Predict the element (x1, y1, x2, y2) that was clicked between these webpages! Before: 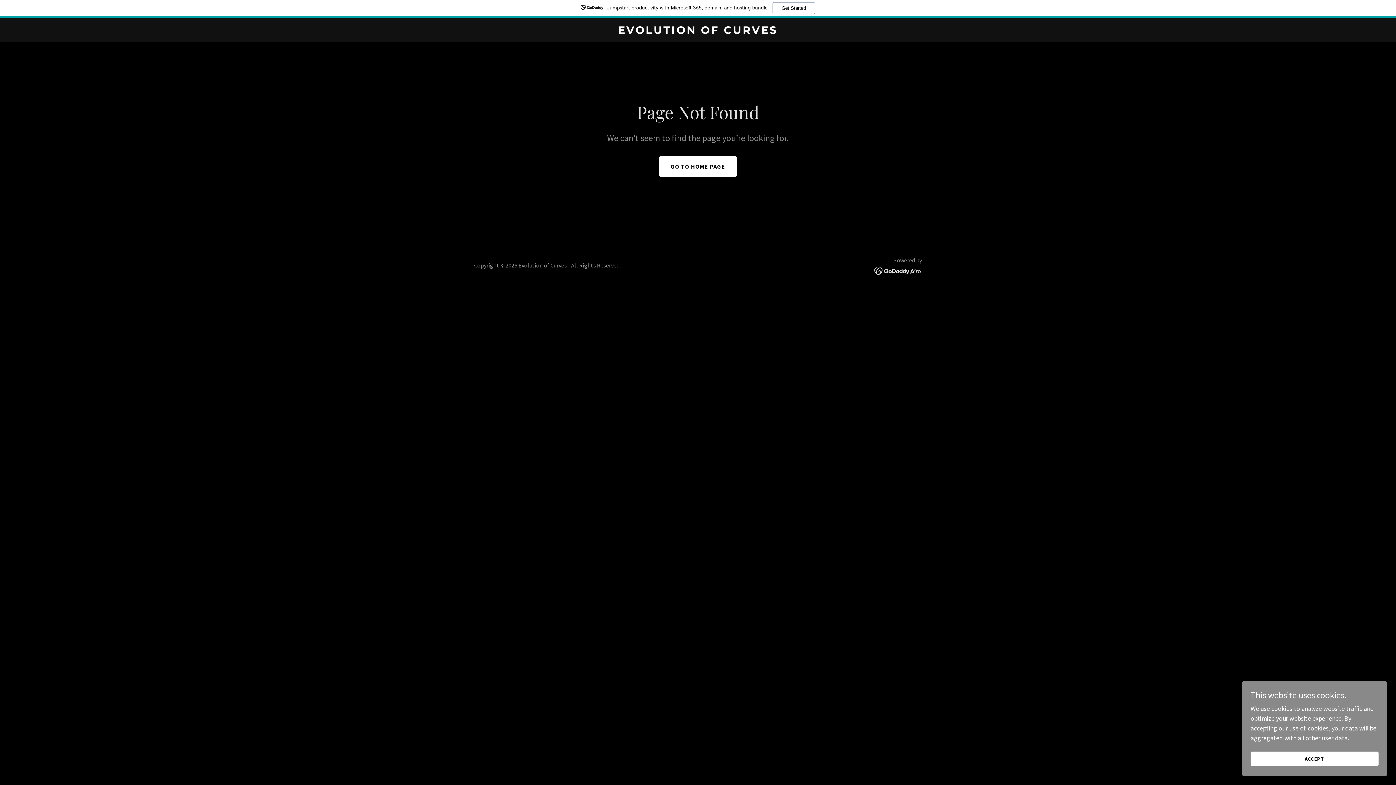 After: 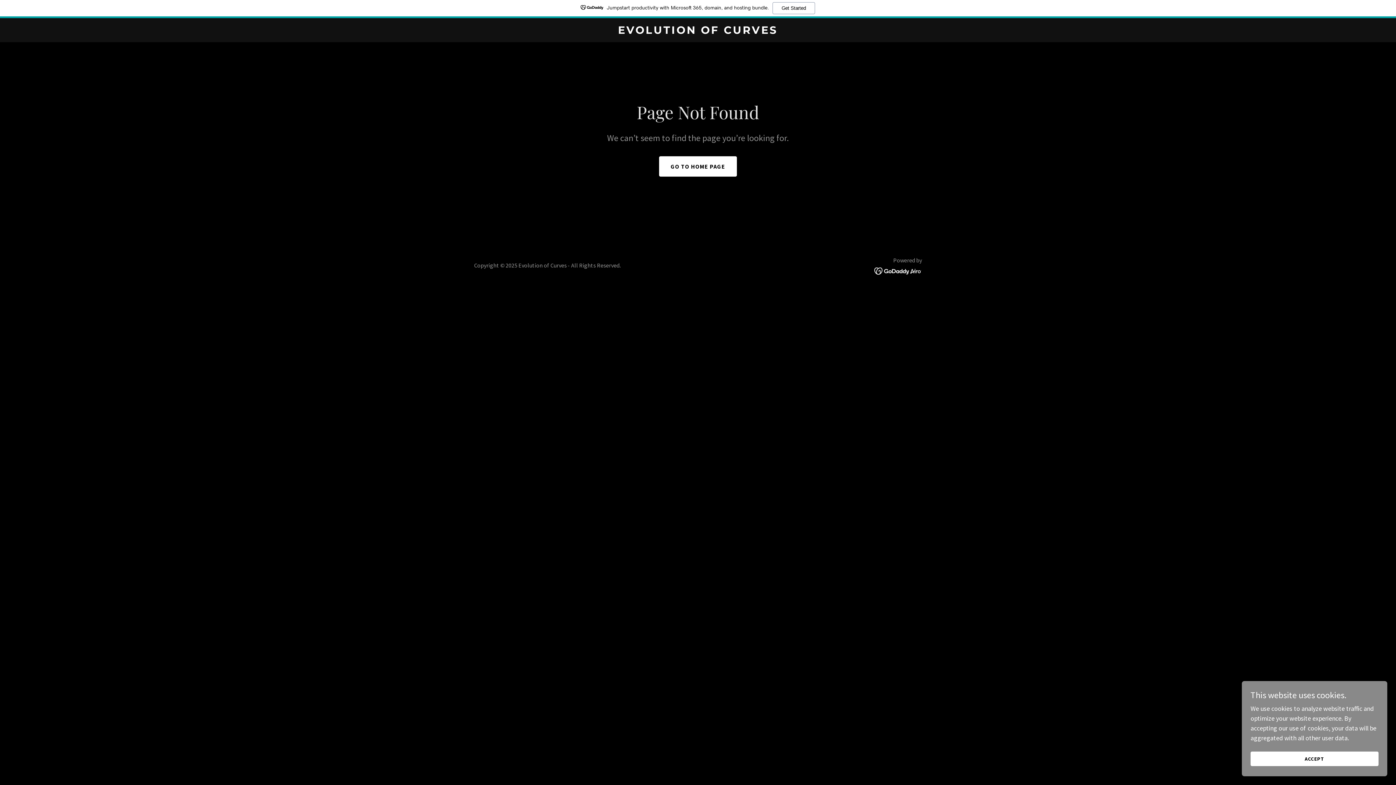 Action: bbox: (874, 266, 922, 274)